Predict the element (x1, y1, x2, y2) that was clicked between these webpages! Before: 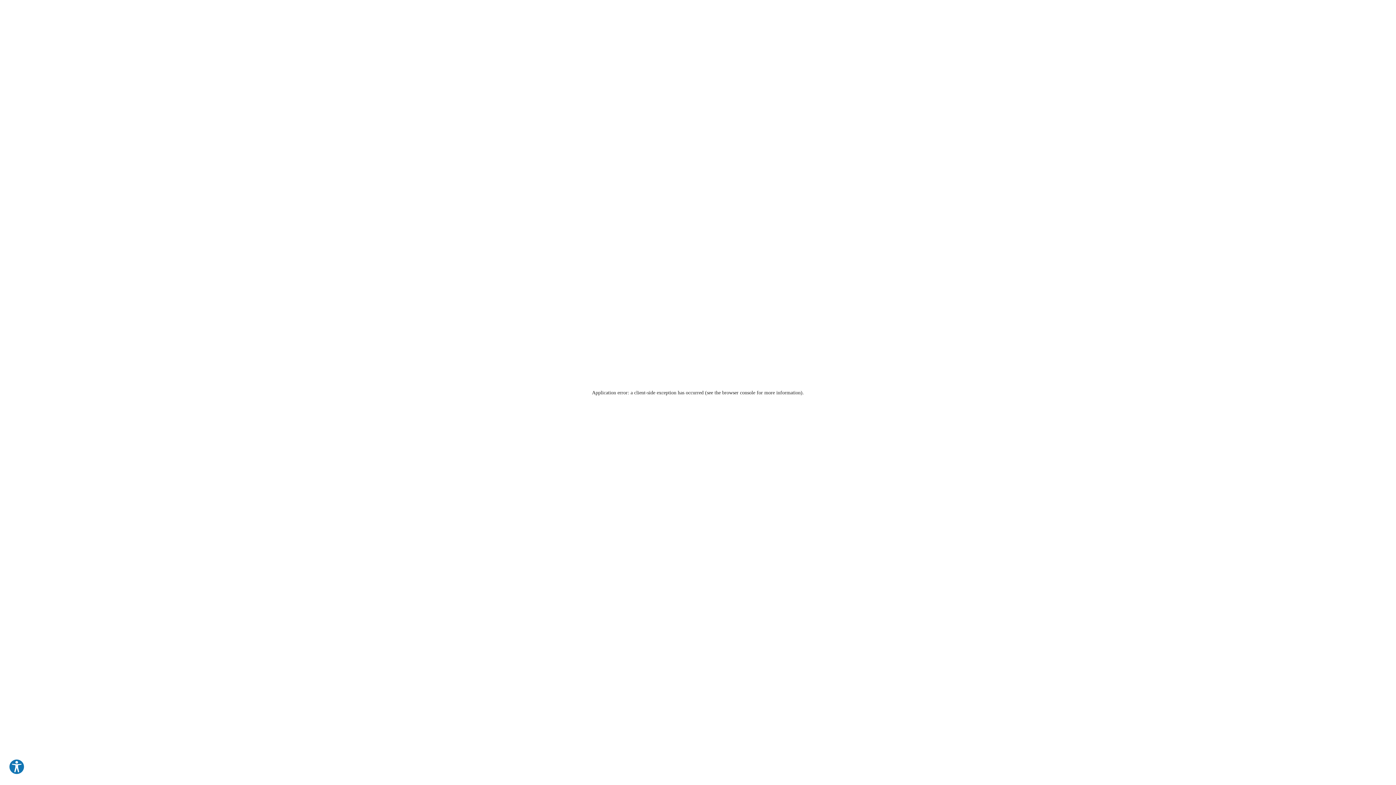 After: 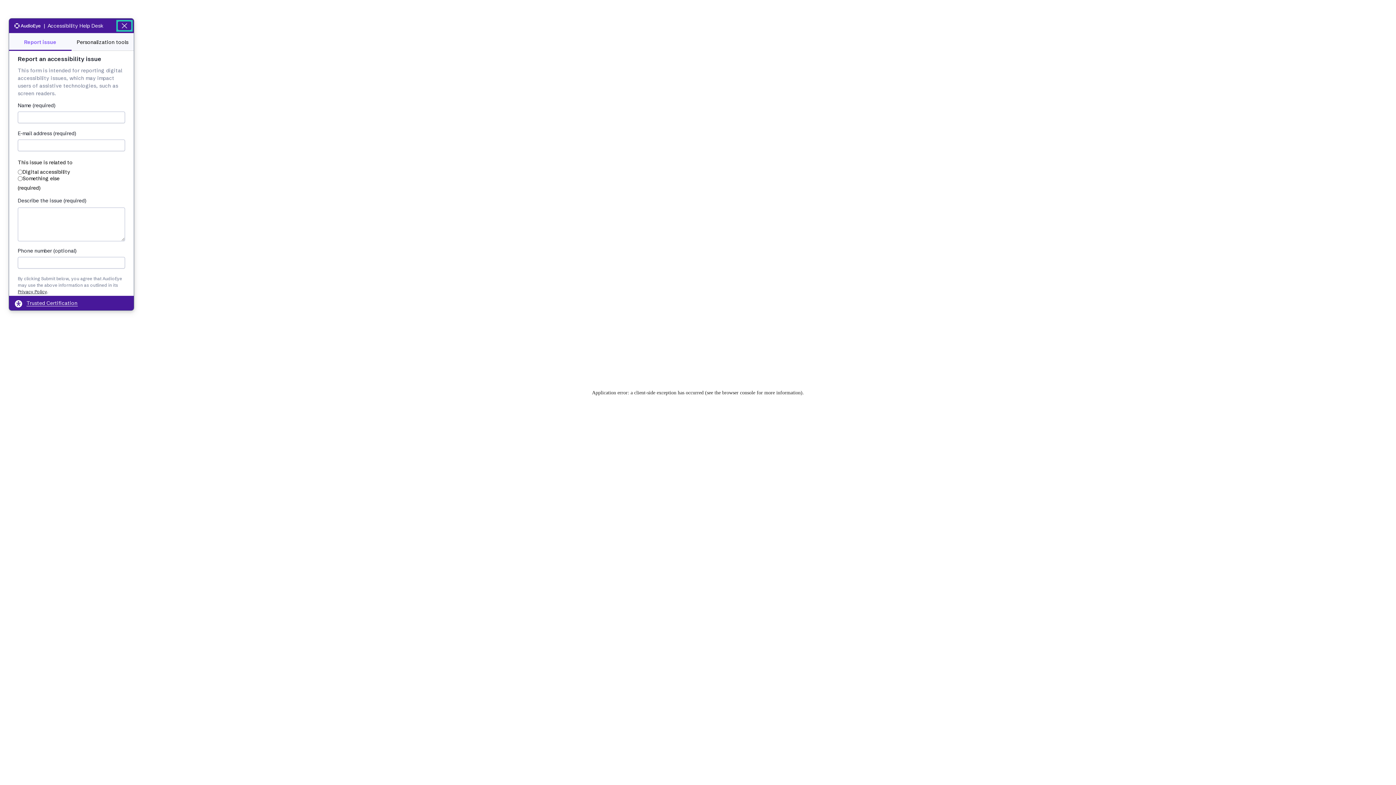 Action: label: Explore your accessibility options bbox: (8, 759, 24, 775)